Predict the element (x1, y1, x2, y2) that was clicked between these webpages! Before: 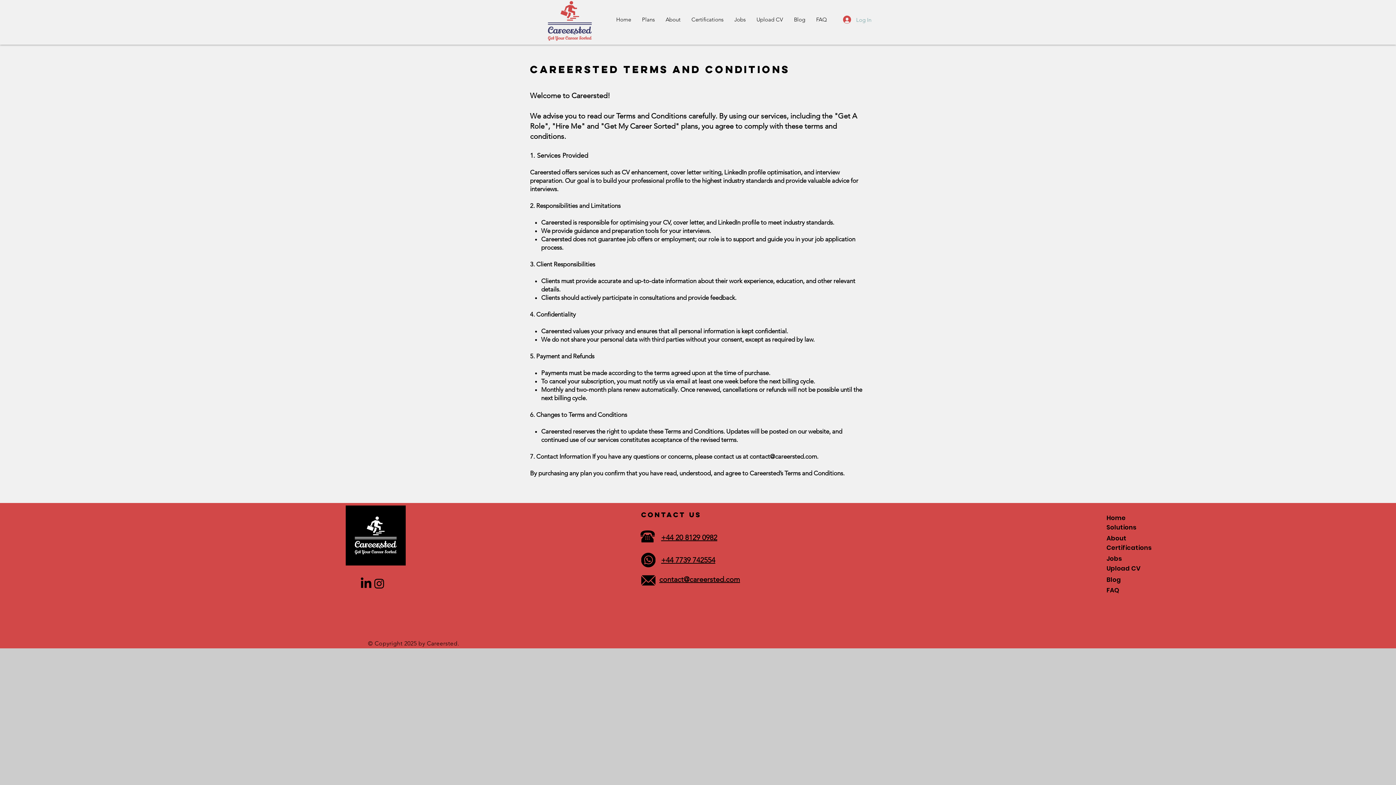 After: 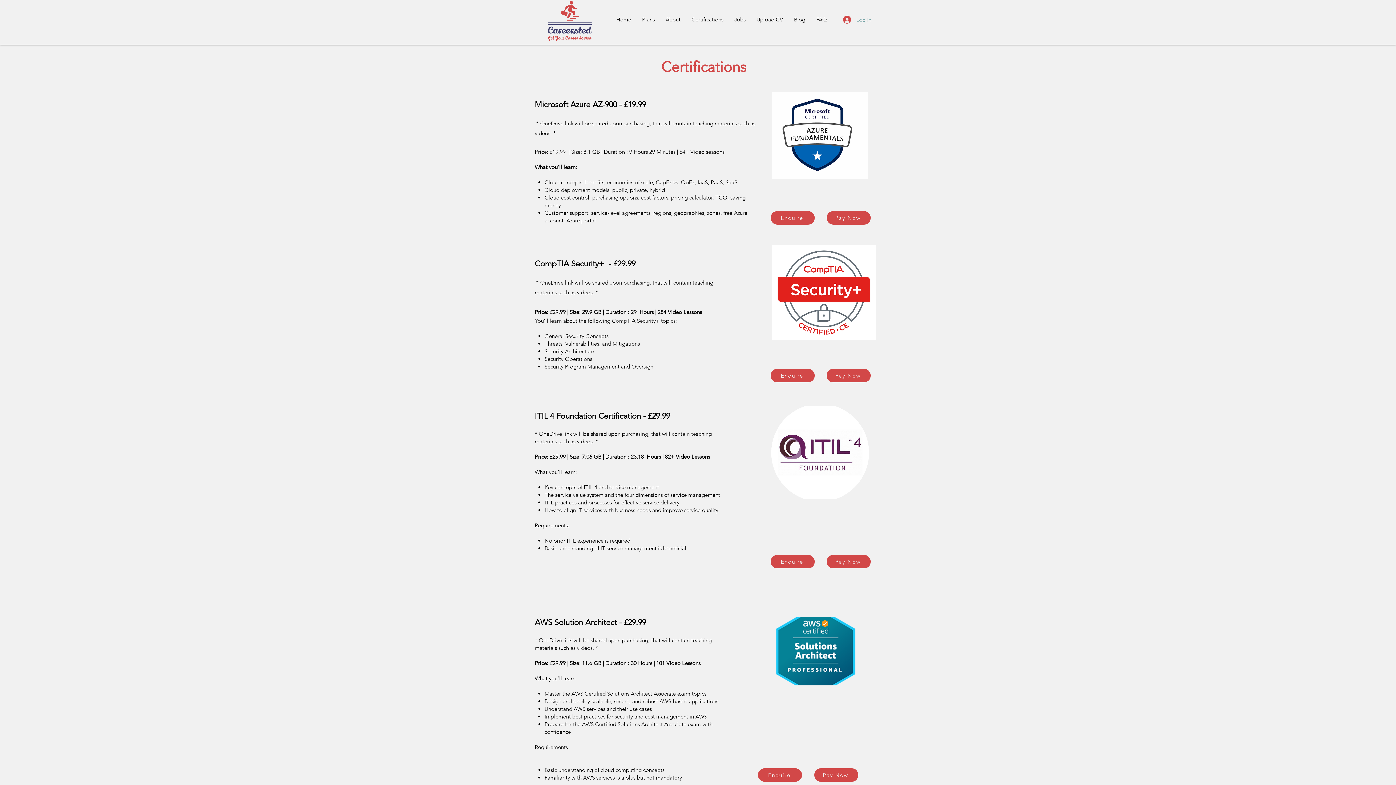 Action: bbox: (1106, 543, 1152, 552) label: Certifications